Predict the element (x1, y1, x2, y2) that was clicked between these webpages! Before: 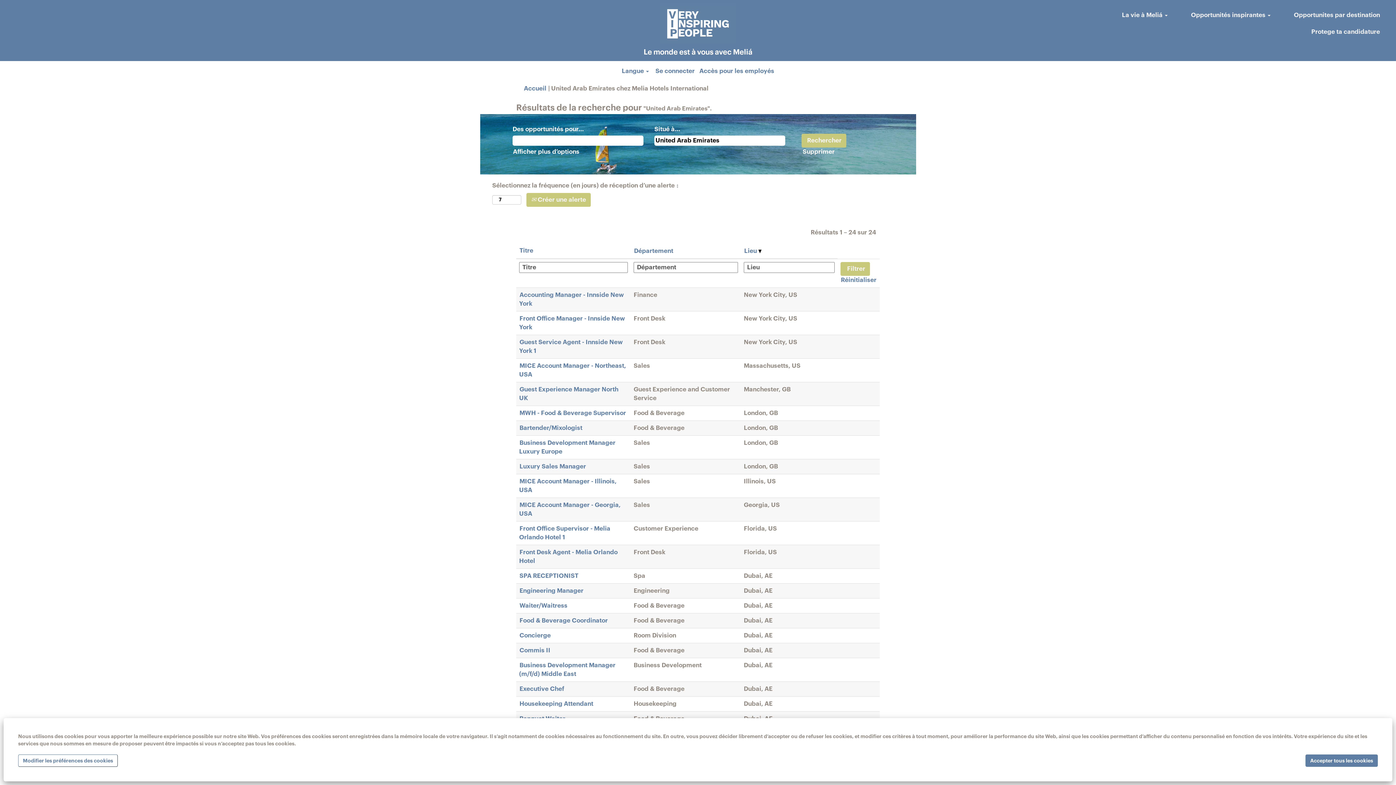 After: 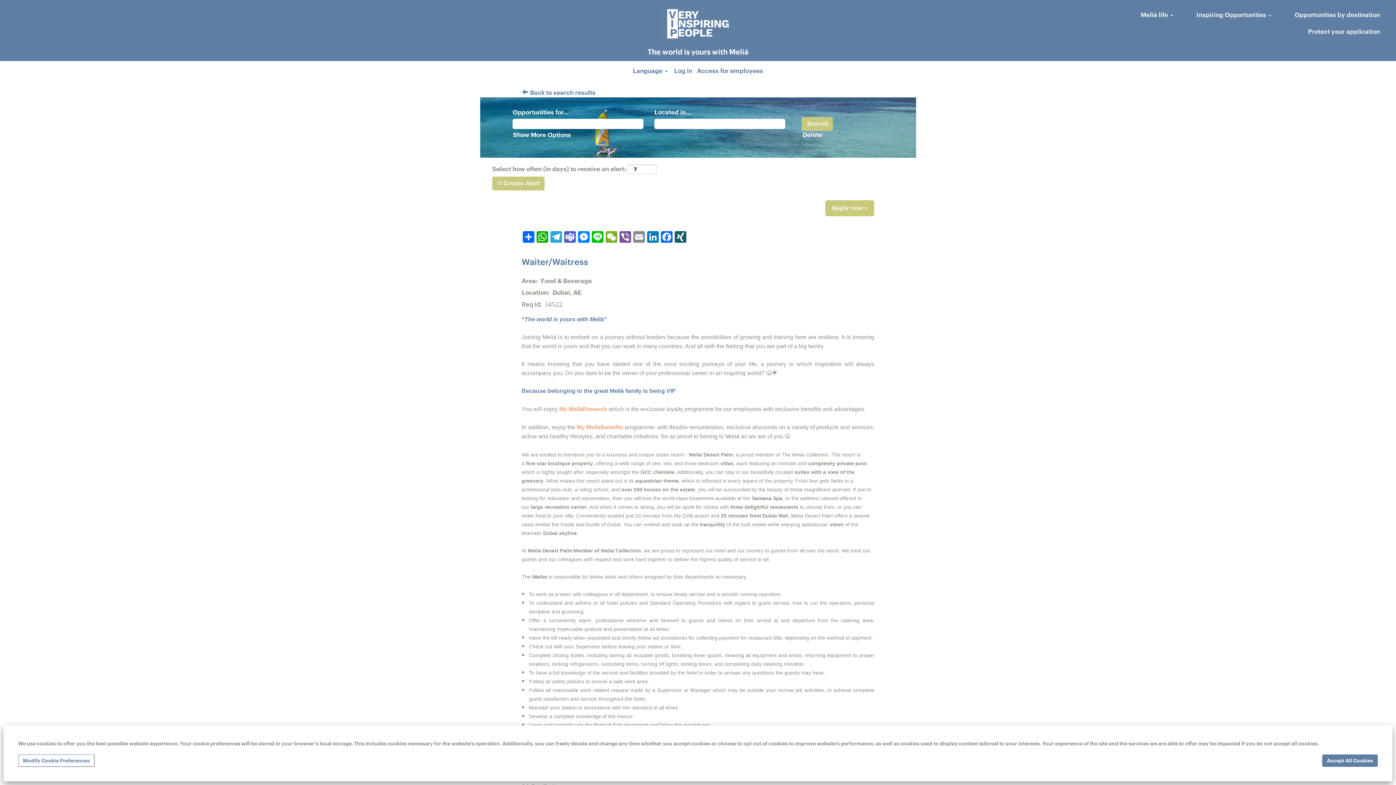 Action: bbox: (519, 602, 568, 609) label: Waiter/Waitress